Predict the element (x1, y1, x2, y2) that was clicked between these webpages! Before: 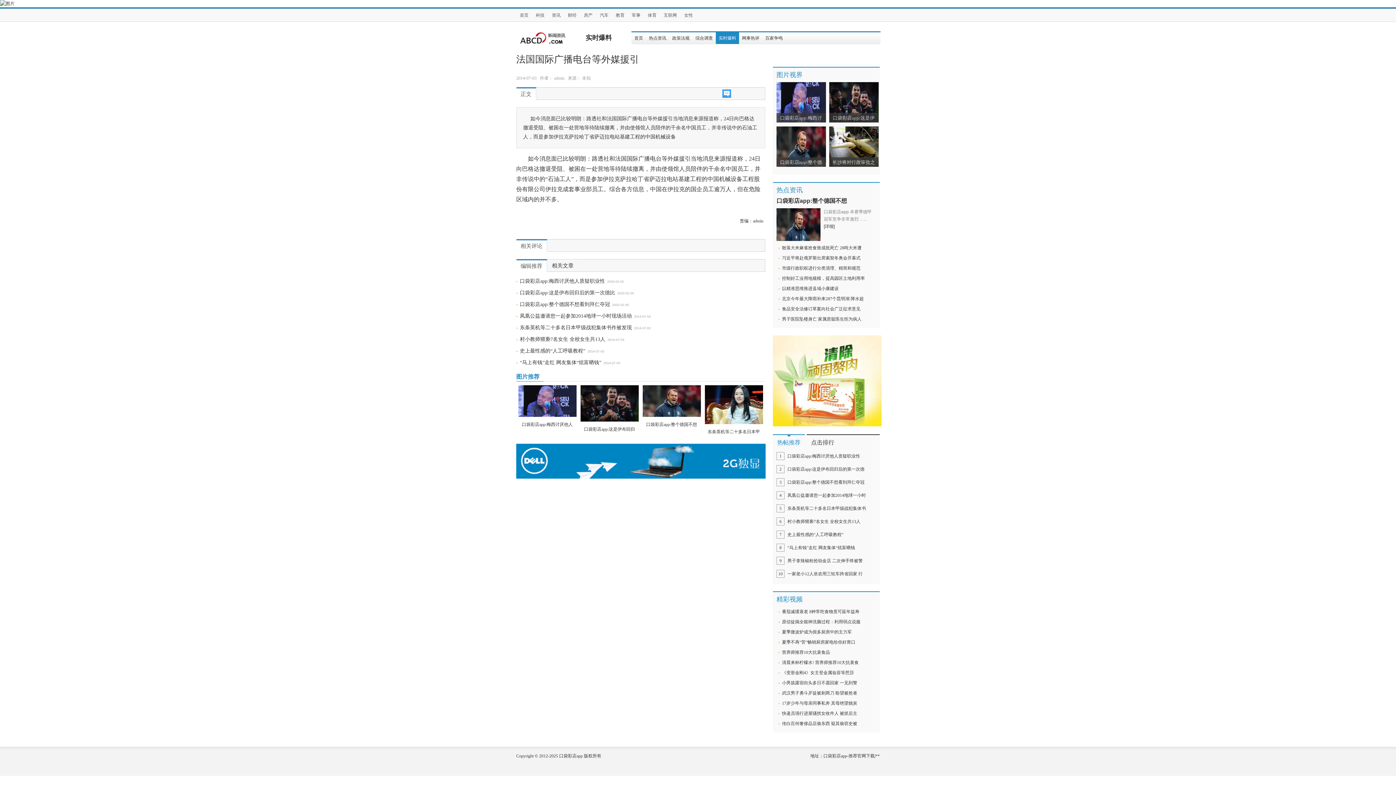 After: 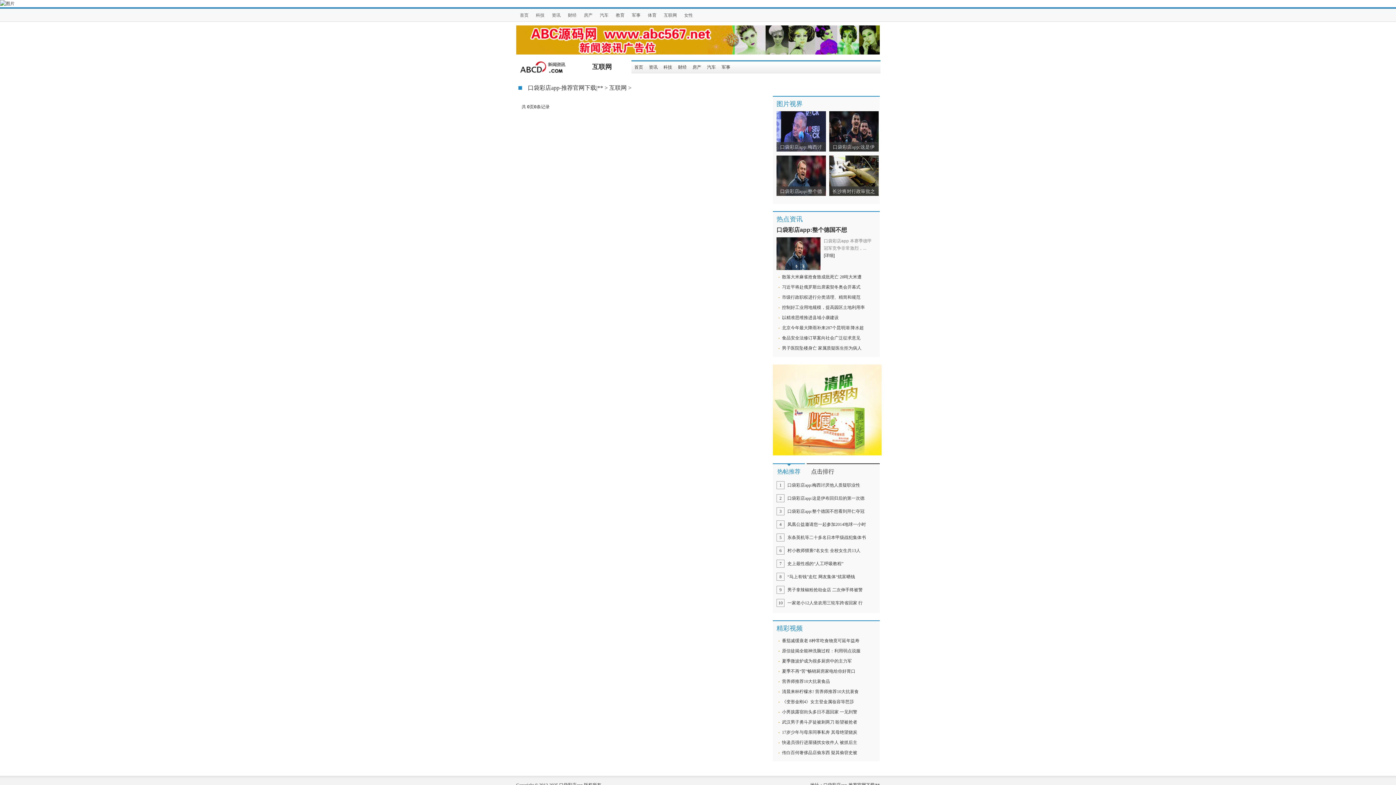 Action: label: 互联网 bbox: (660, 9, 680, 21)